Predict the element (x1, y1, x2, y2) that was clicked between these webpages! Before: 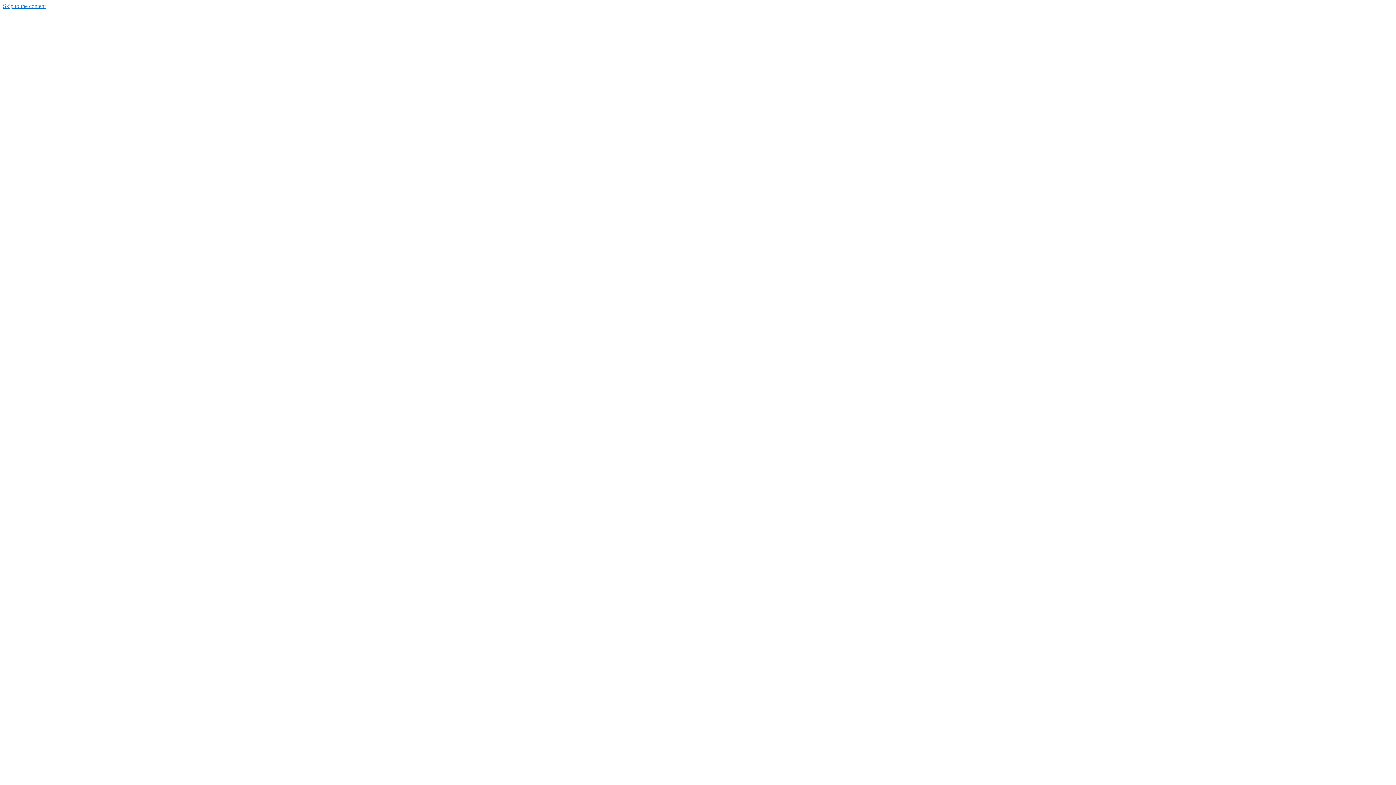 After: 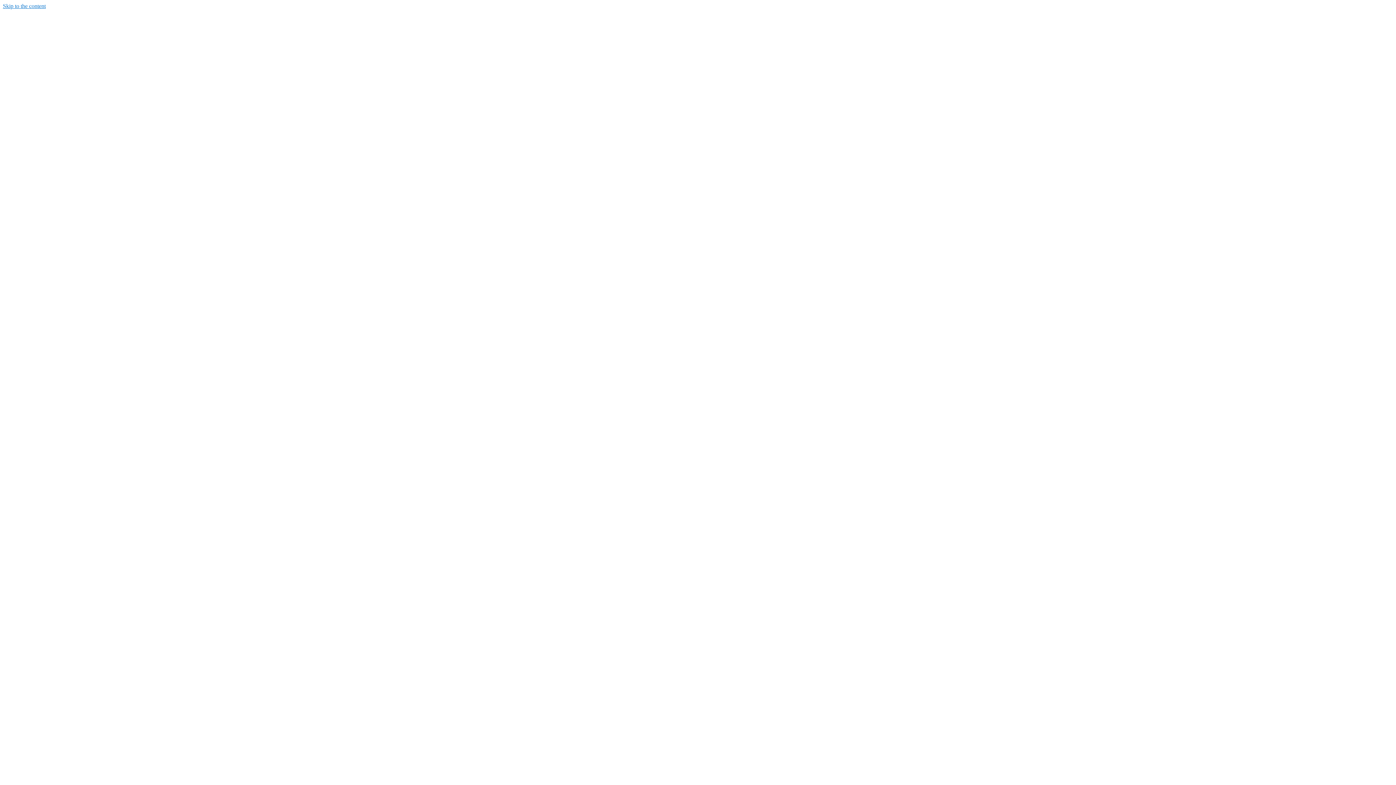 Action: bbox: (2, 2, 45, 9) label: Skip to the content